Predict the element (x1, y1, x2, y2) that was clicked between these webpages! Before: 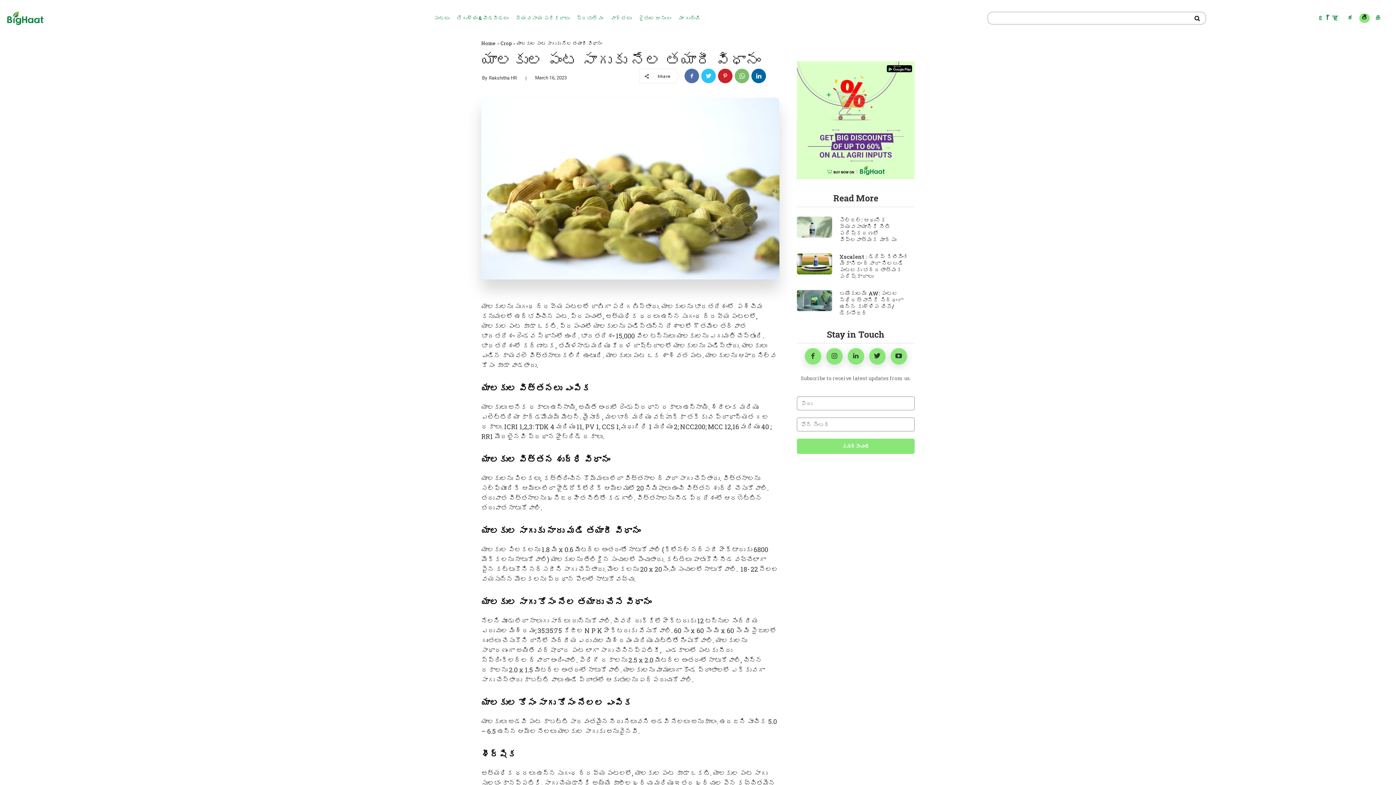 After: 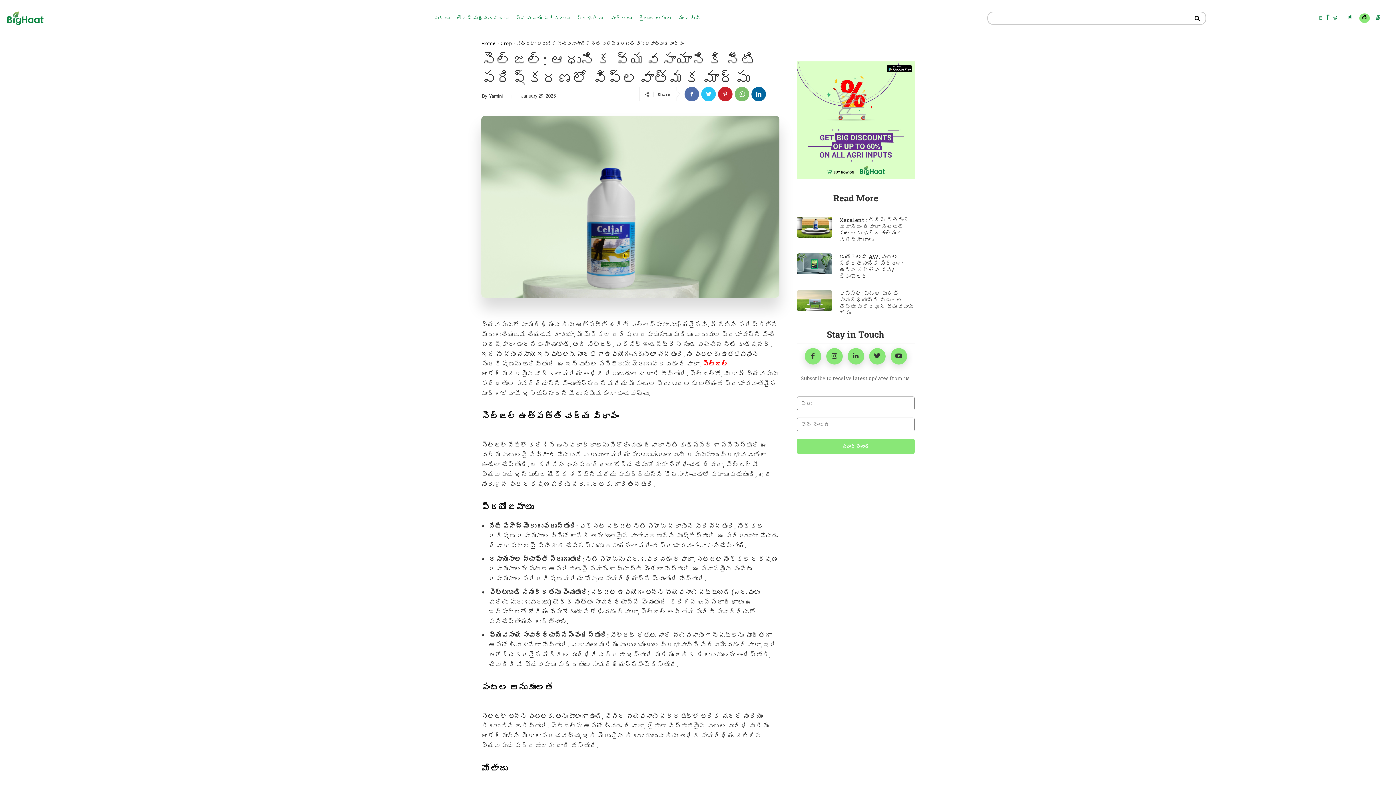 Action: label: సెల్జల్: ఆధునిక వ్యవసాయానికి నీటి పరిష్కరణలో విప్లవాత్మక మార్పు bbox: (839, 216, 896, 243)